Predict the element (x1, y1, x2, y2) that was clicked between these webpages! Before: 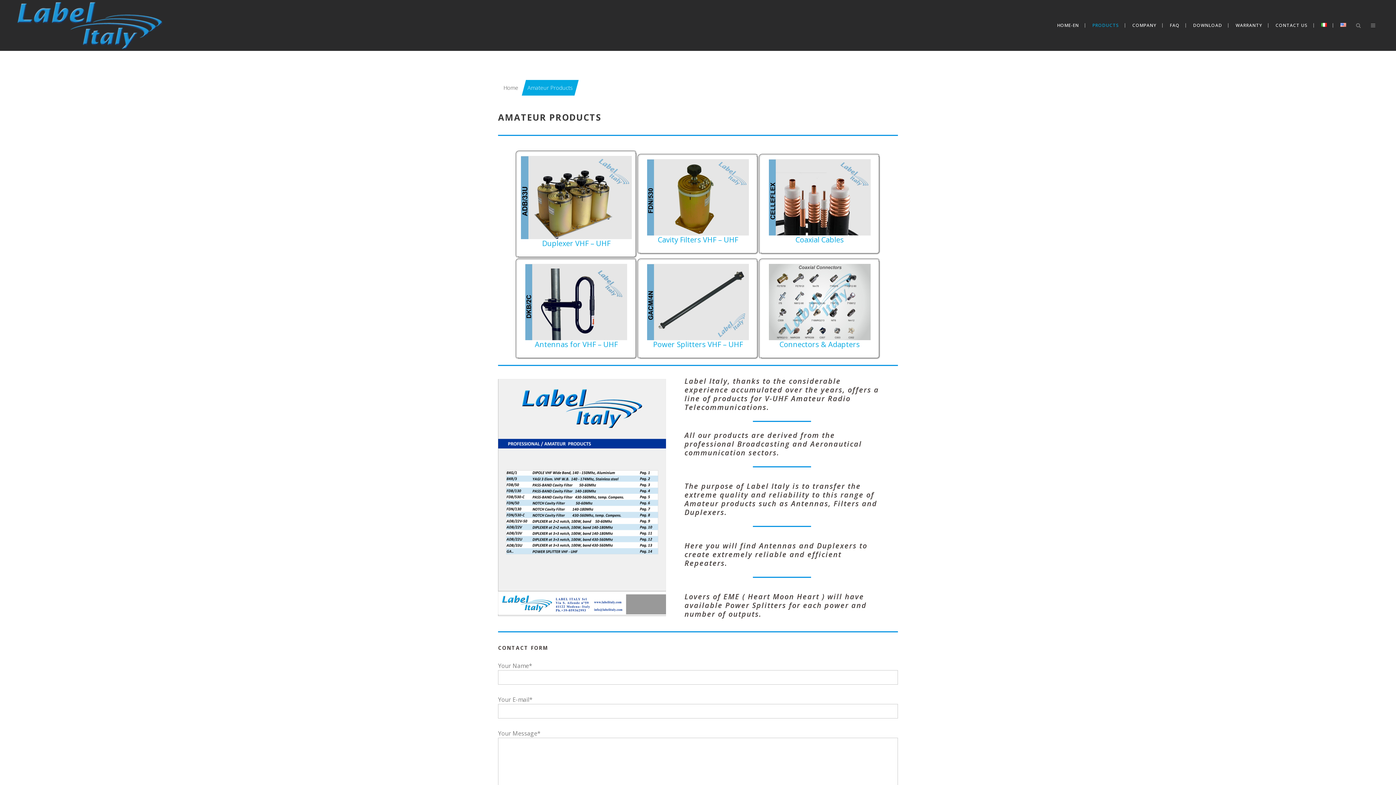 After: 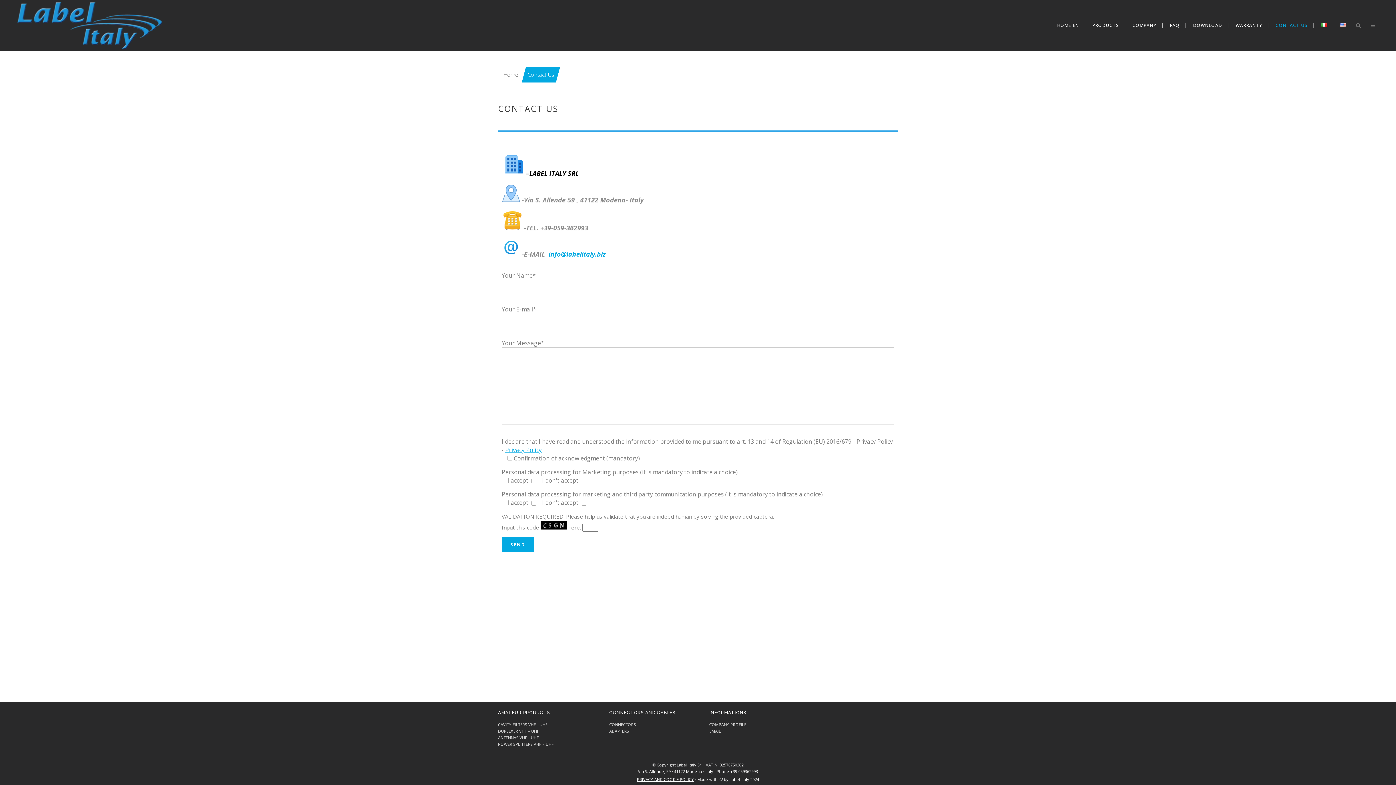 Action: bbox: (1270, 0, 1313, 50) label: CONTACT US